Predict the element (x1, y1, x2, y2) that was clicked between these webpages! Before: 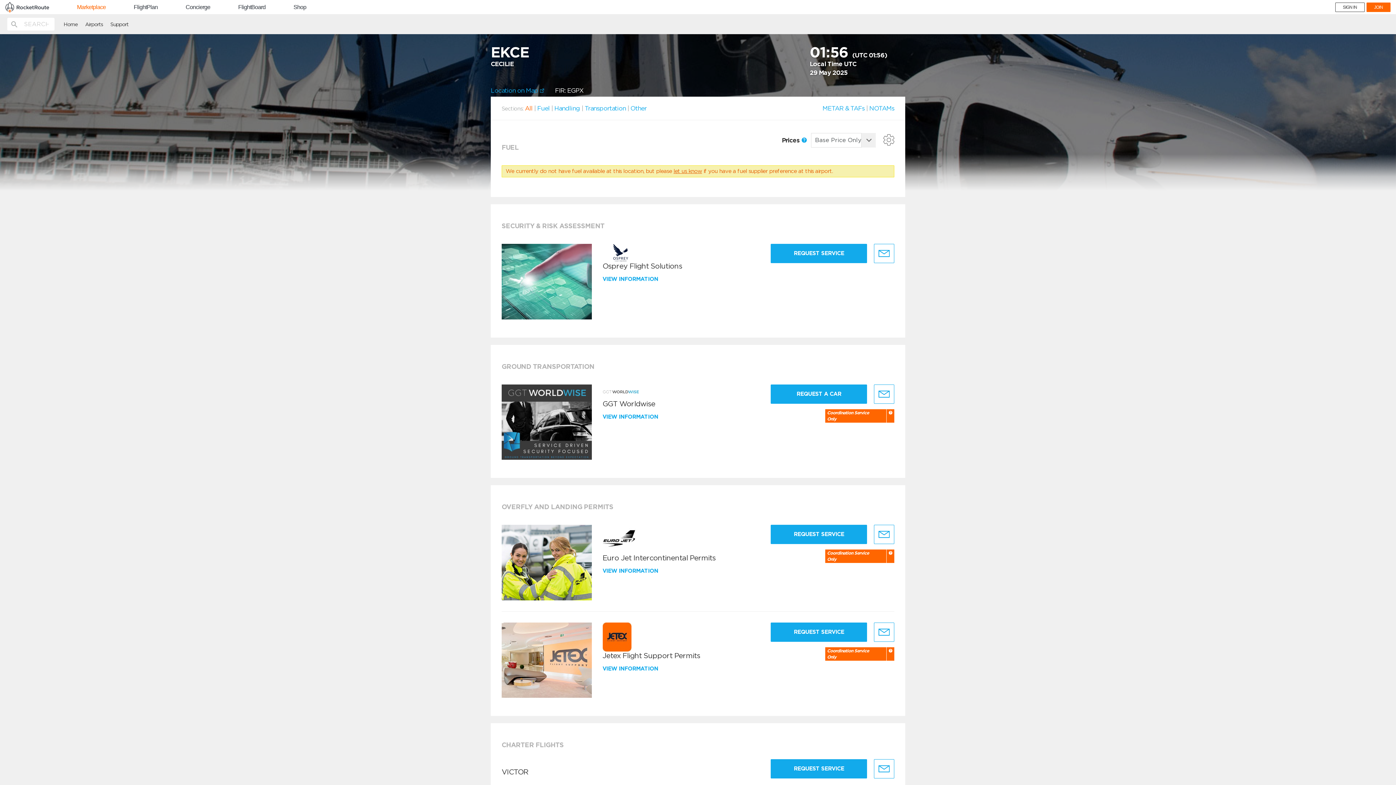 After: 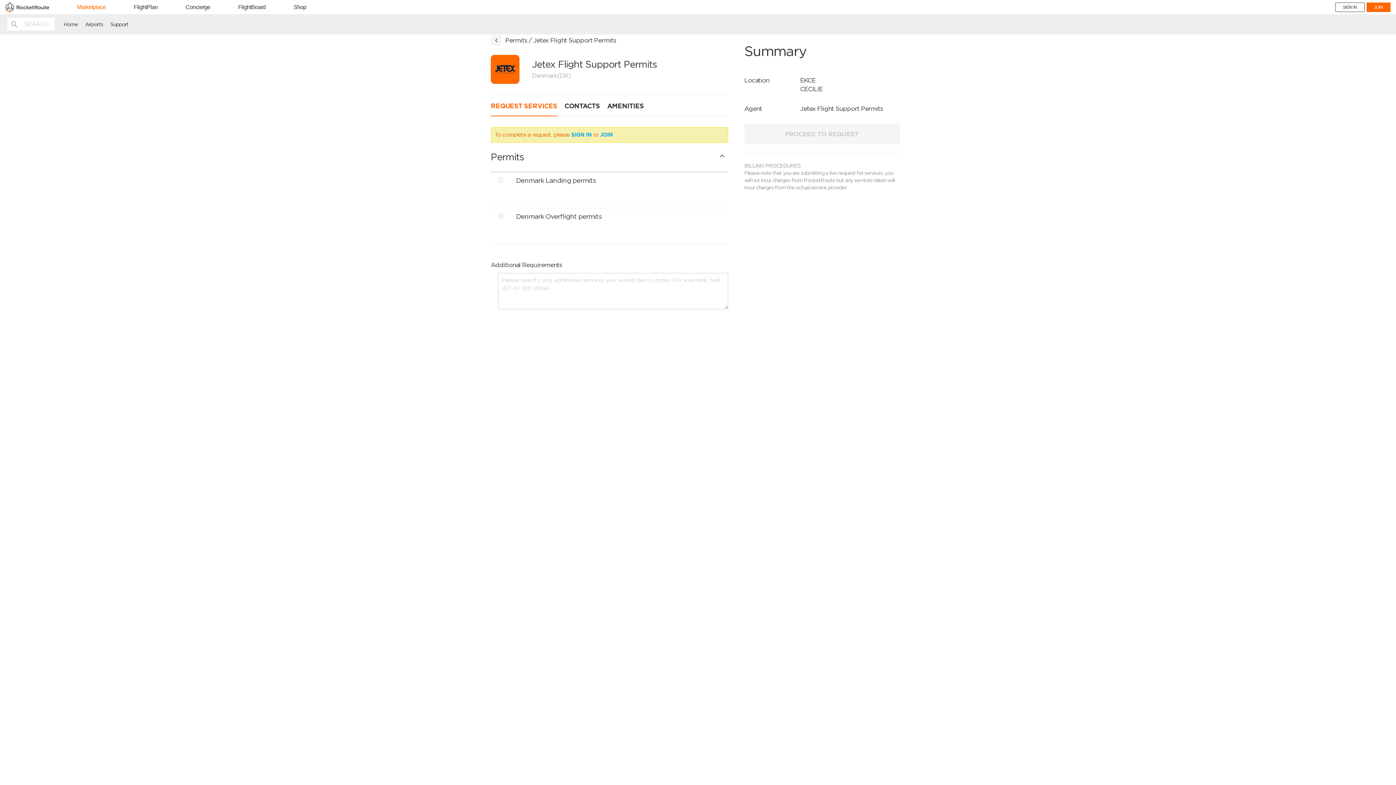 Action: label: VIEW INFORMATION  bbox: (602, 665, 659, 672)